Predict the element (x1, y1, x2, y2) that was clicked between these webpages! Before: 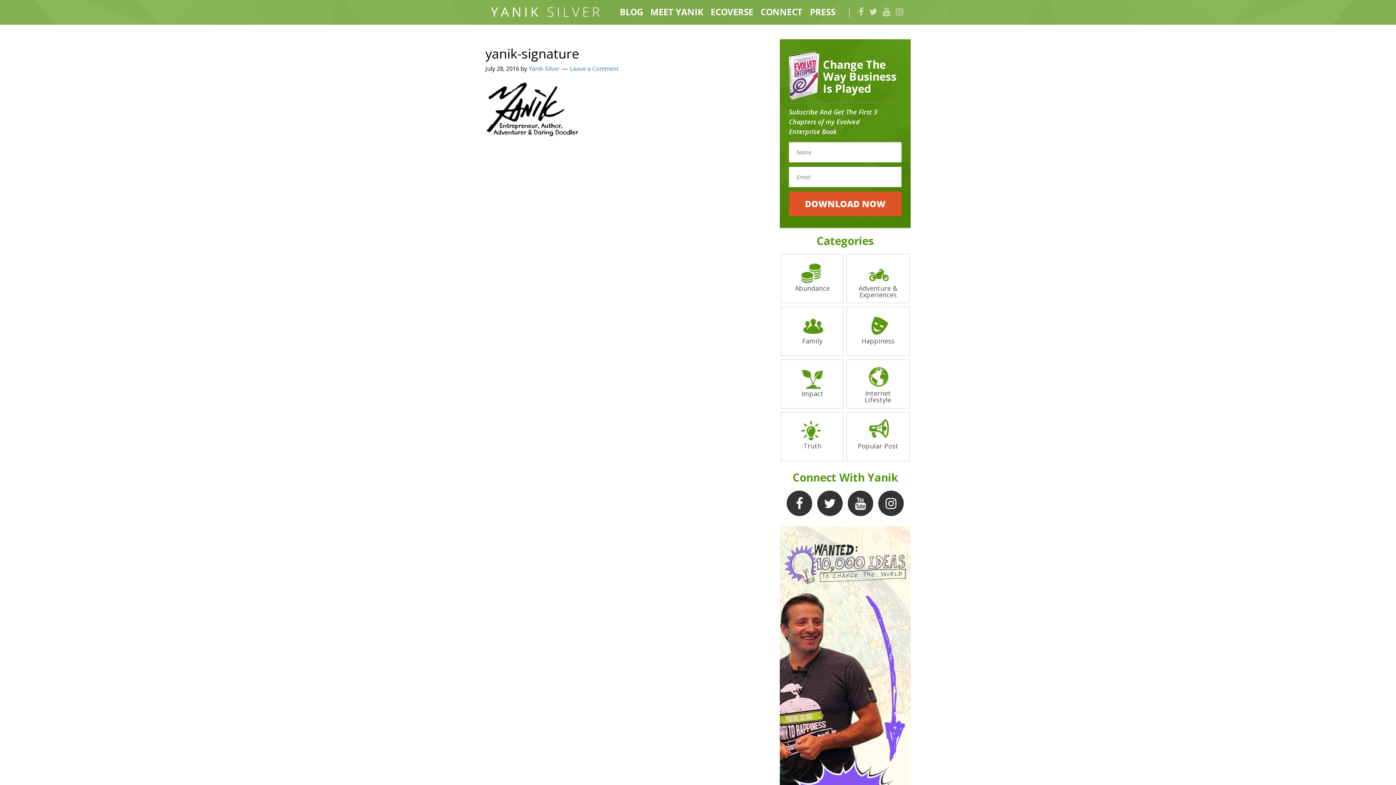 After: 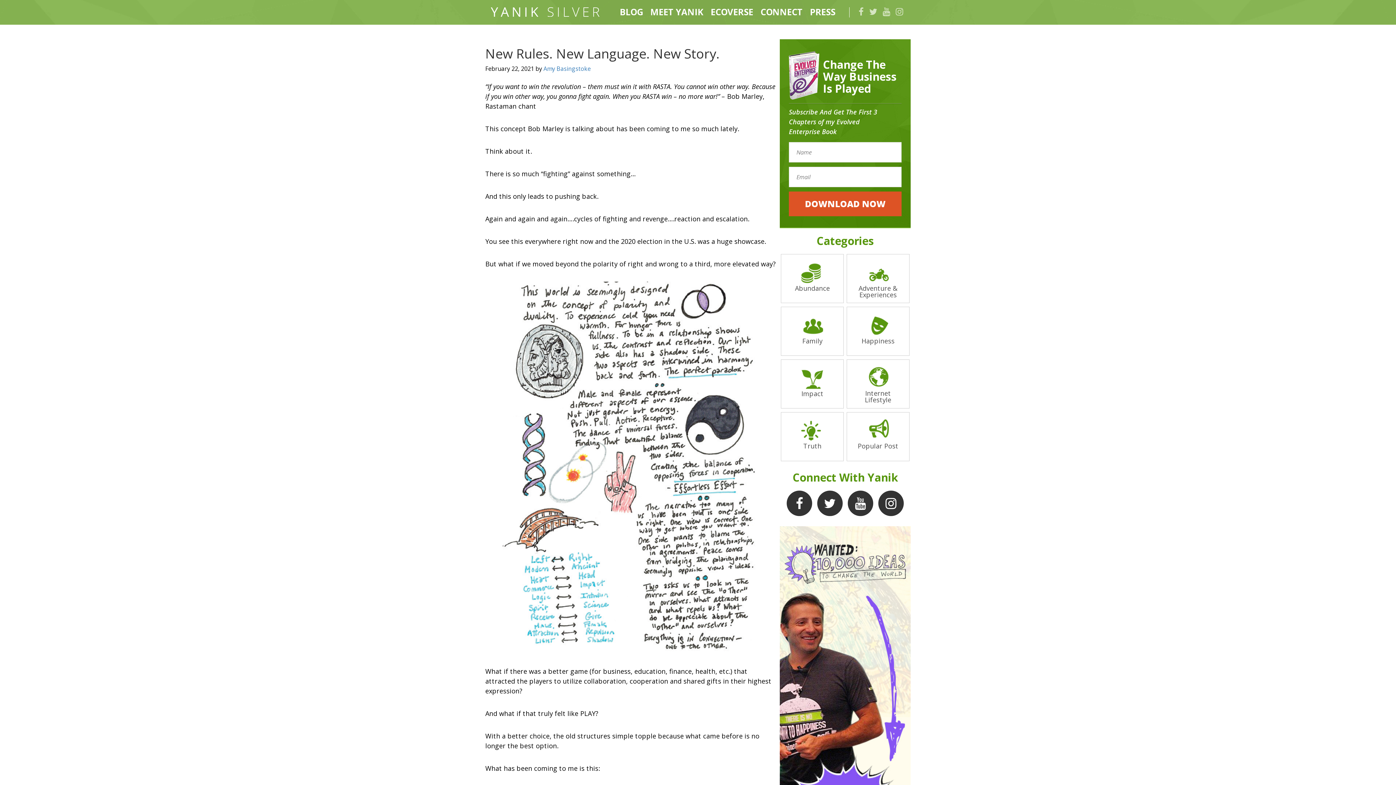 Action: bbox: (788, 366, 836, 396) label: Impact